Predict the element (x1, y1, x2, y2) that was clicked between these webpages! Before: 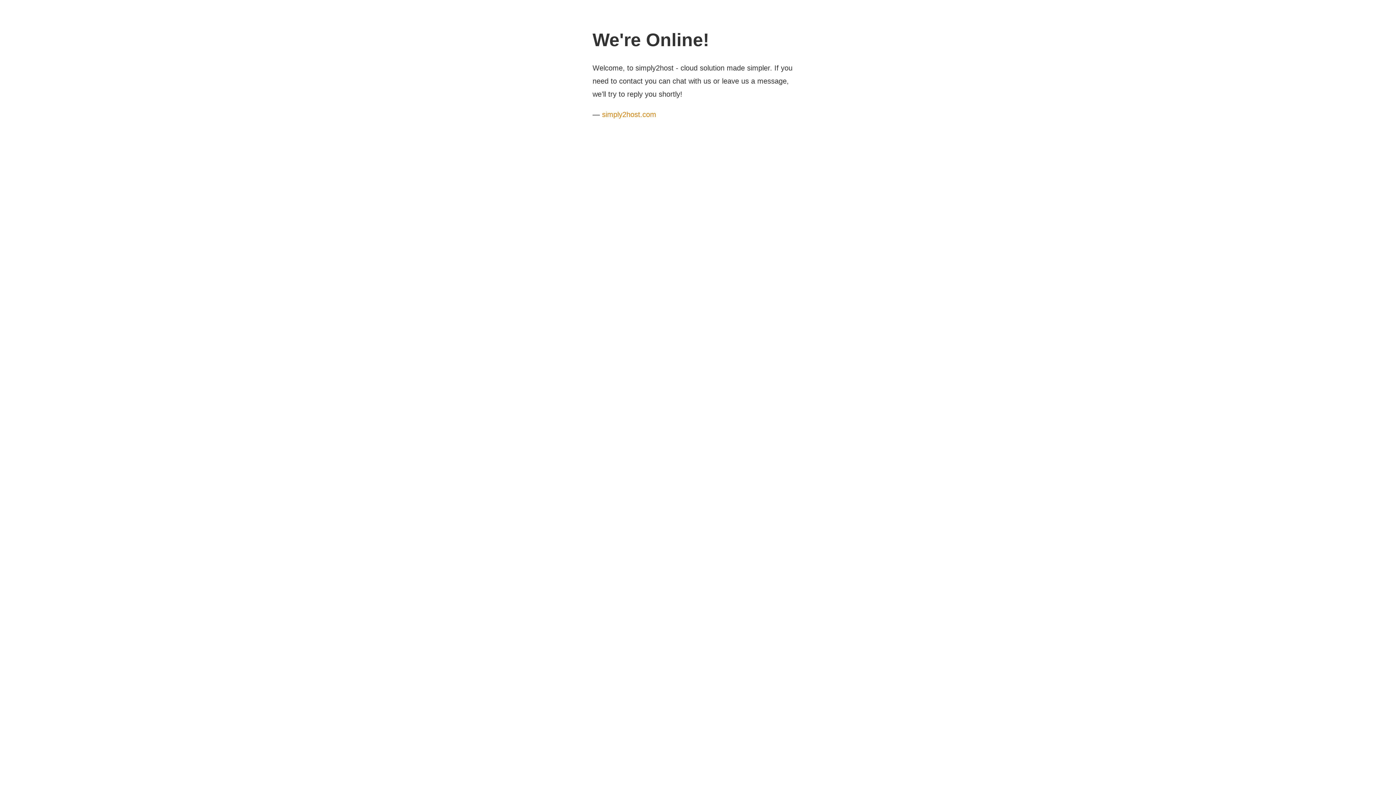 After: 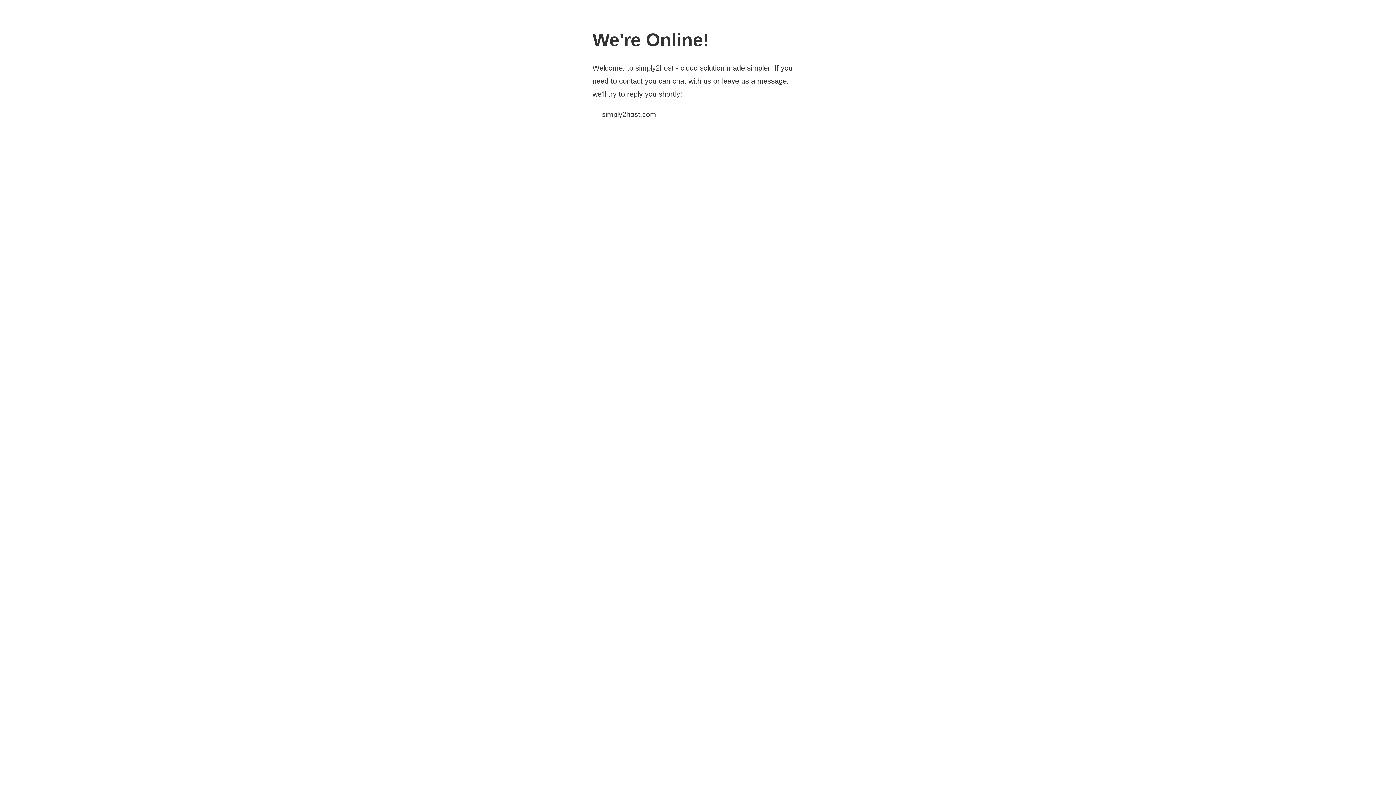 Action: bbox: (602, 110, 656, 118) label: simply2host.com